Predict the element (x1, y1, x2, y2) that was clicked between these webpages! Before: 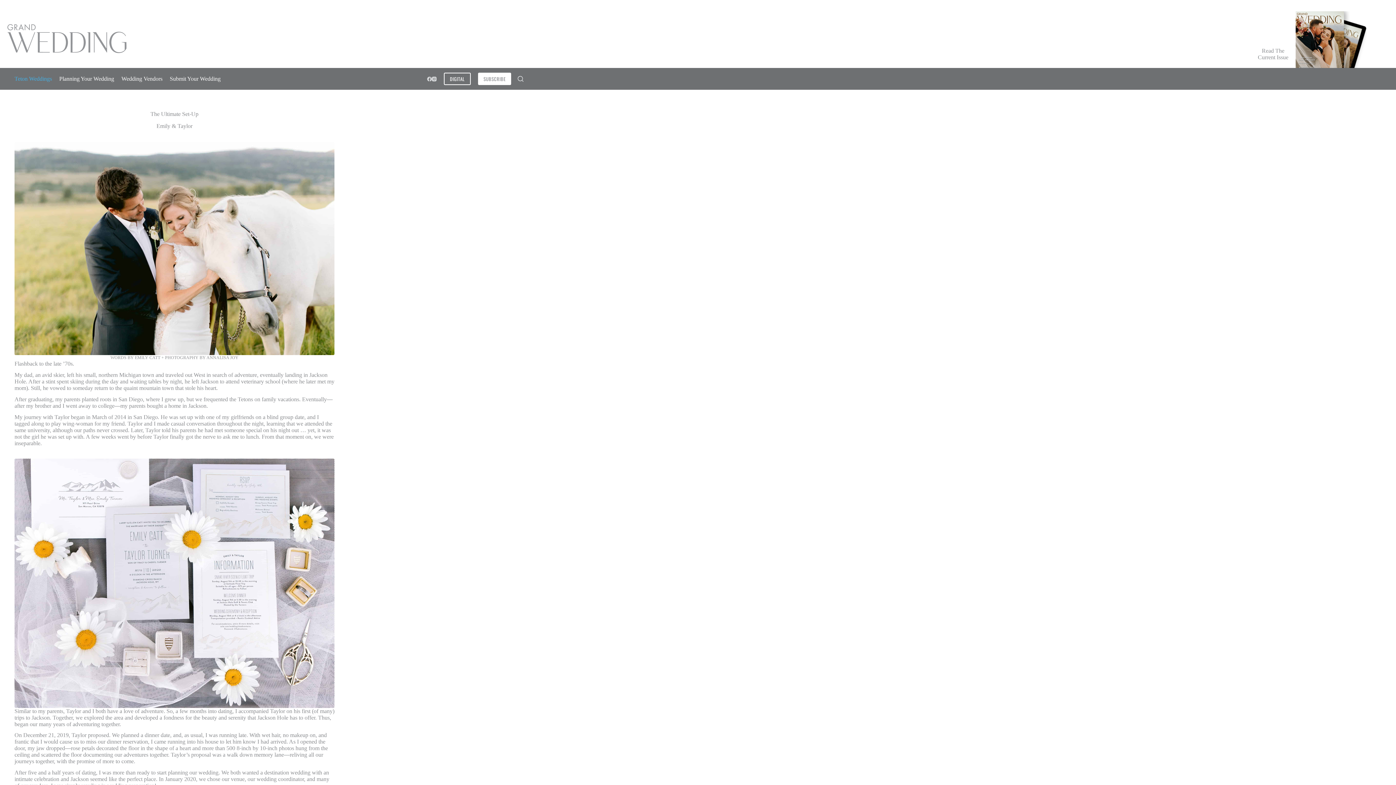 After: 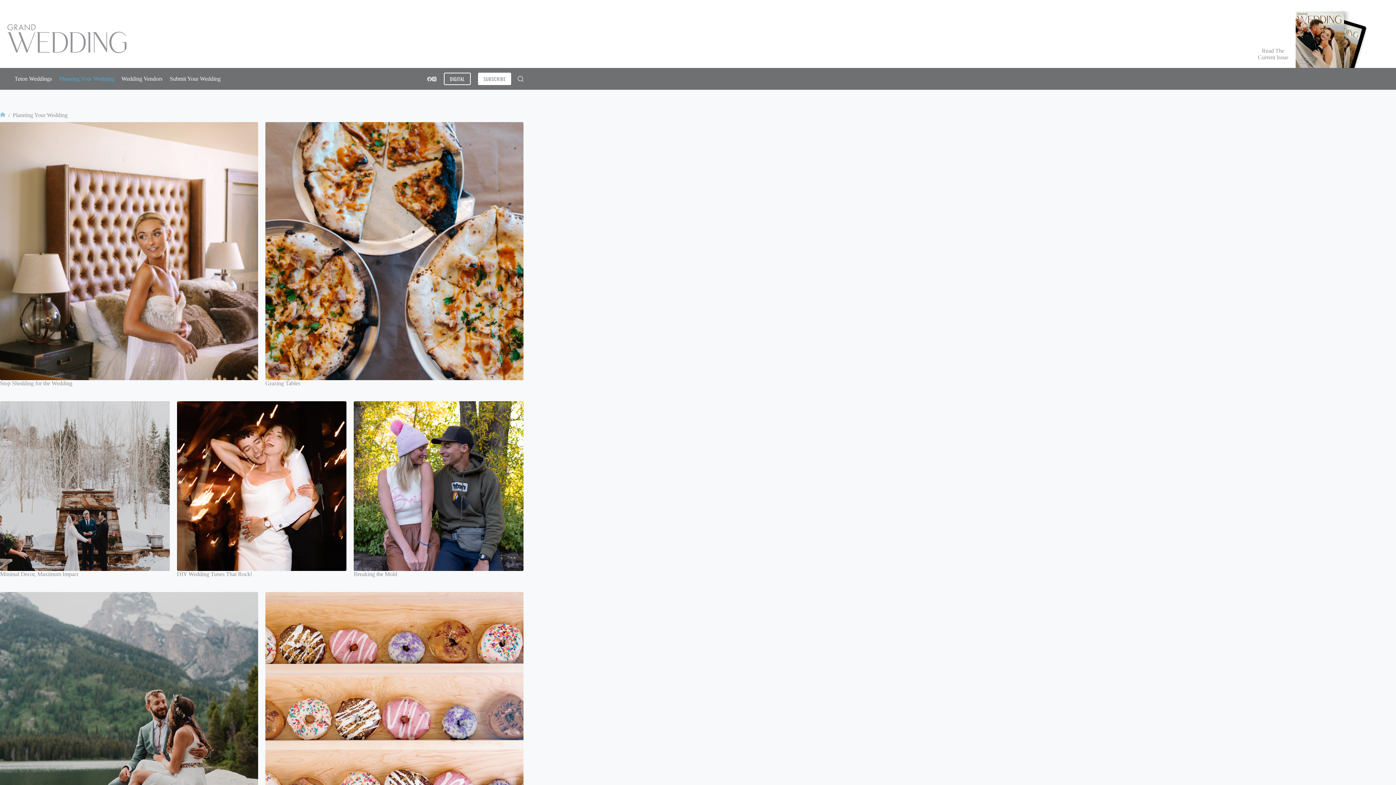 Action: bbox: (55, 68, 117, 89) label: Planning Your Wedding